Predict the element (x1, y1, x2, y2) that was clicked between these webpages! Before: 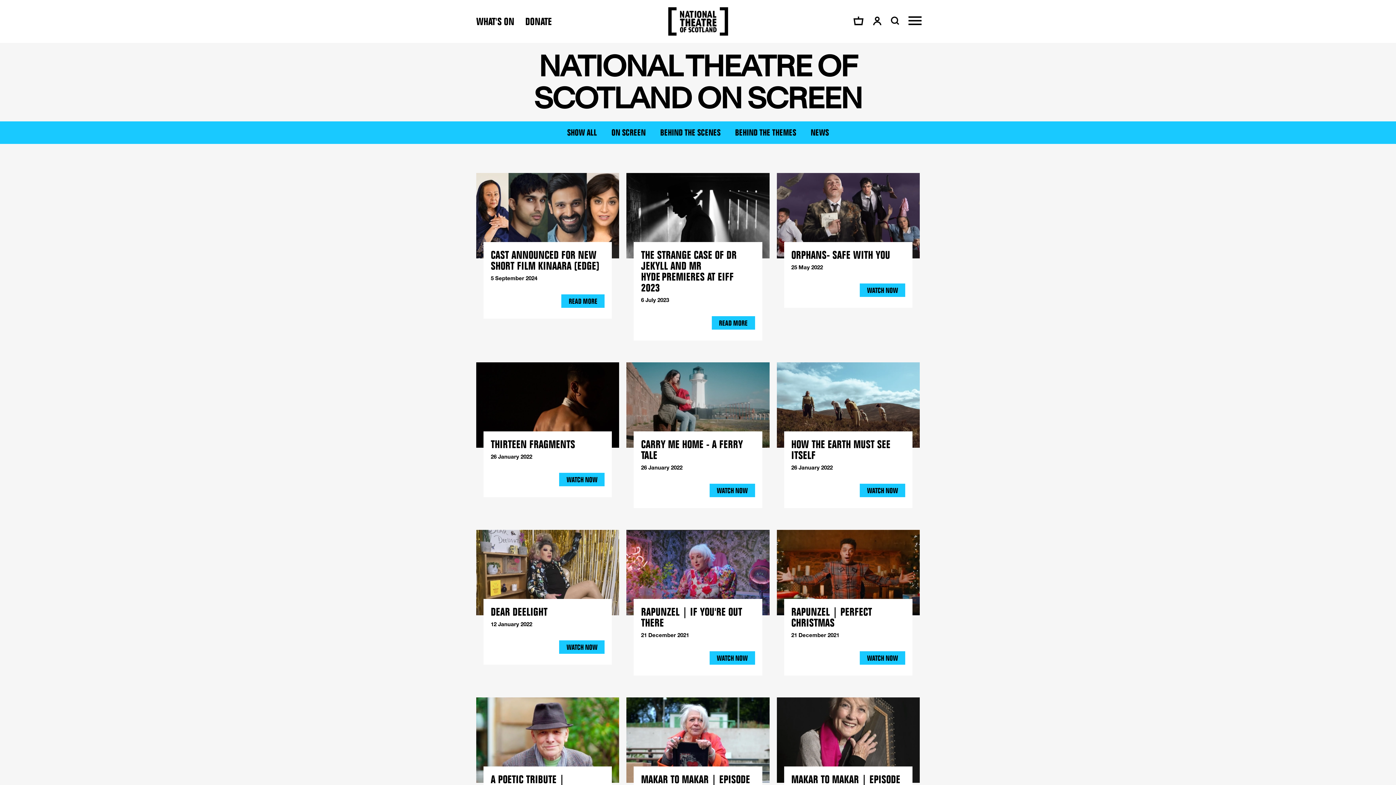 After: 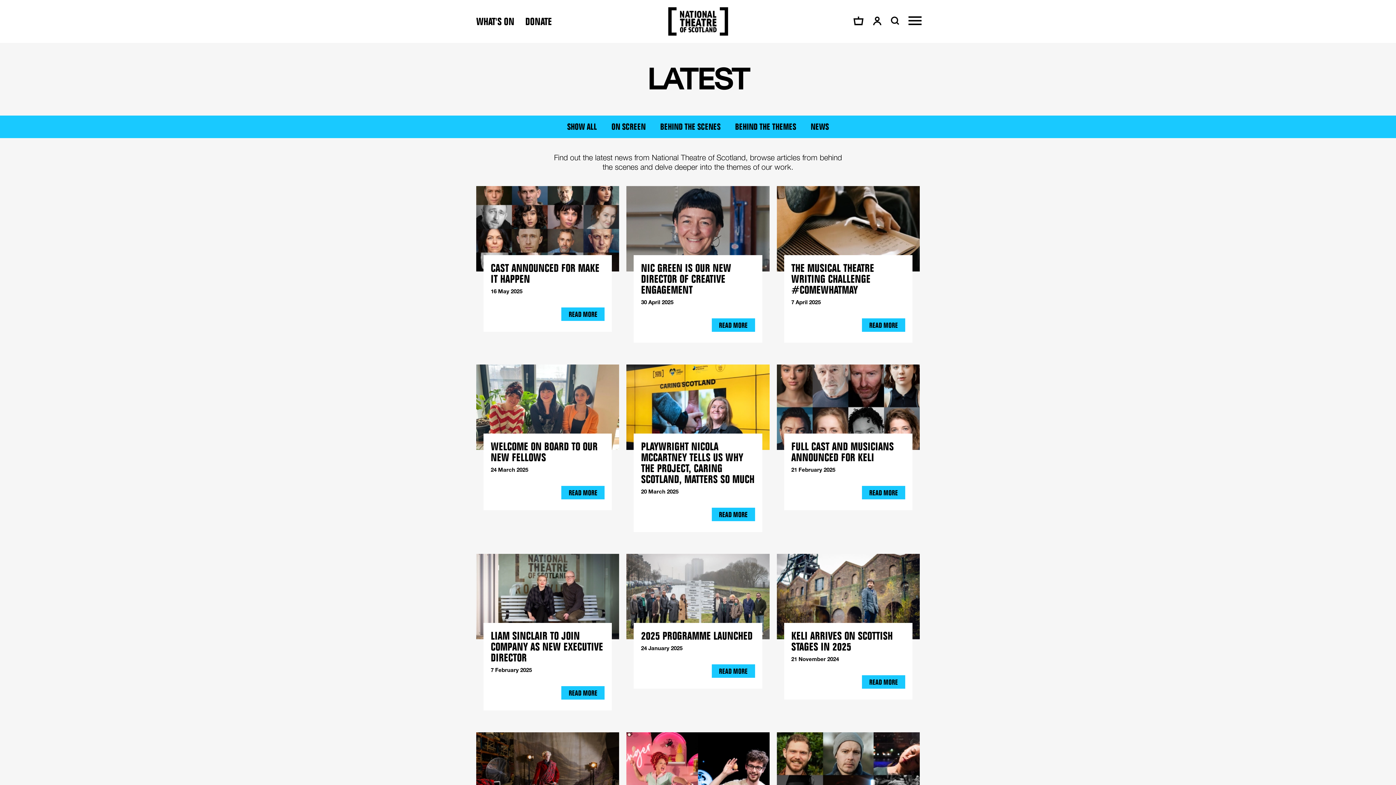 Action: bbox: (567, 128, 597, 136) label: SHOW ALL